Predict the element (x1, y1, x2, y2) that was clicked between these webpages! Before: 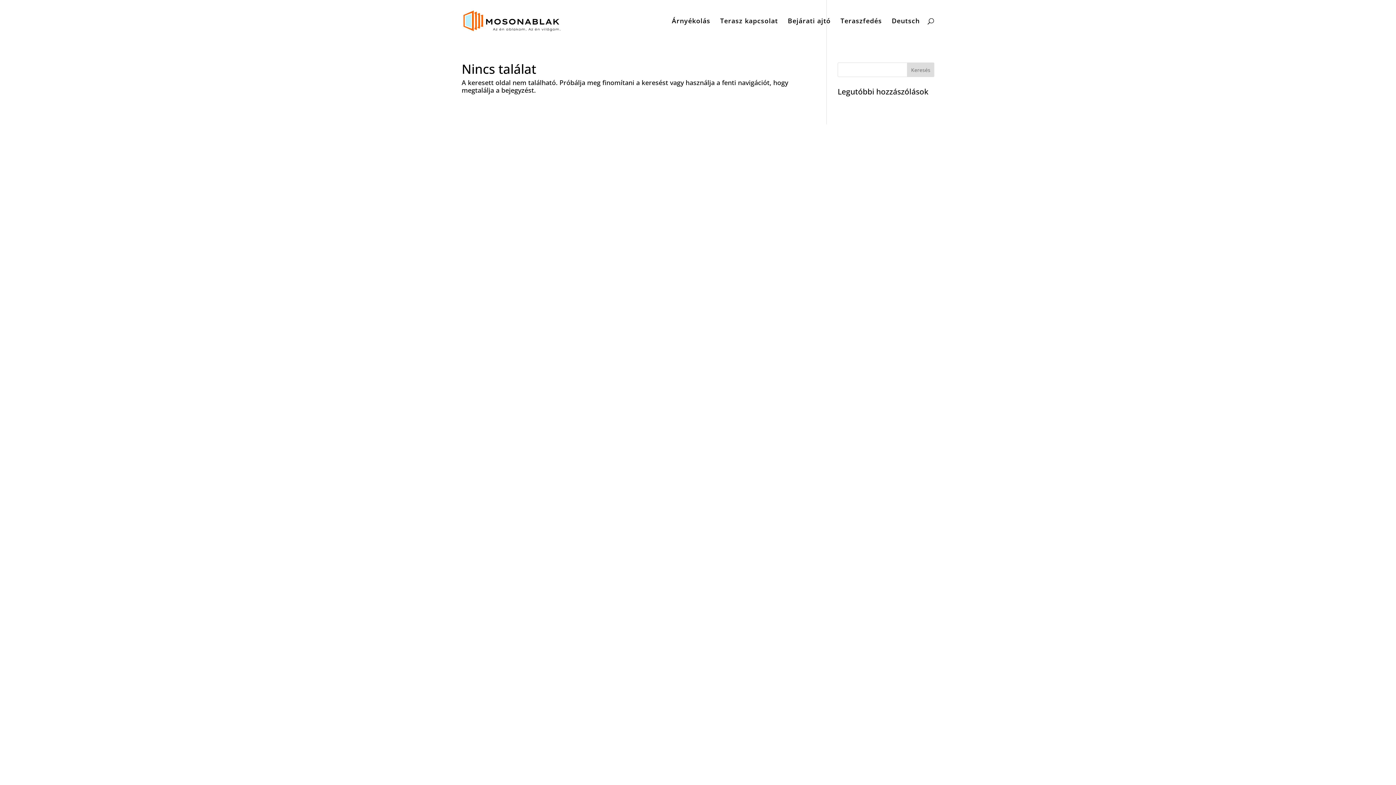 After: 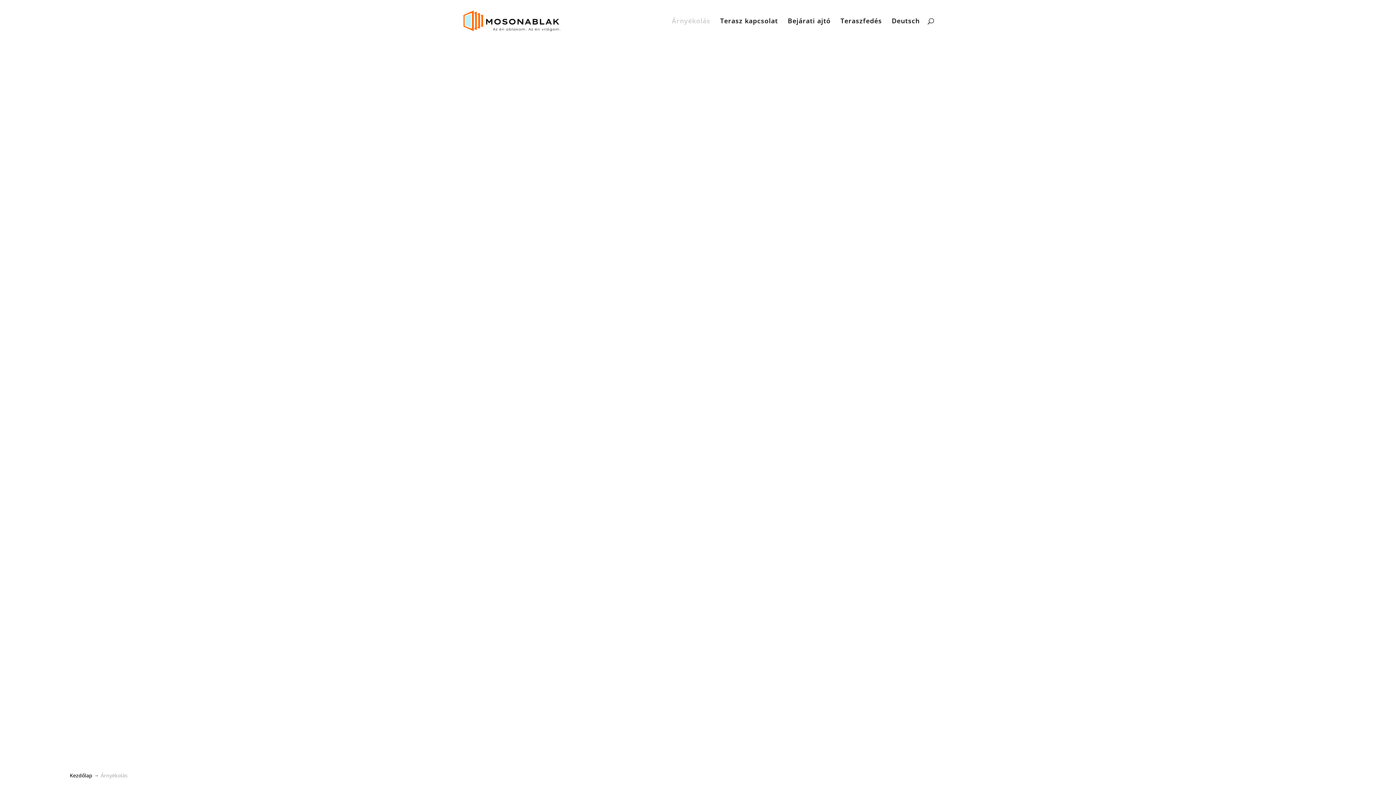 Action: label: Árnyékolás bbox: (672, 18, 710, 41)